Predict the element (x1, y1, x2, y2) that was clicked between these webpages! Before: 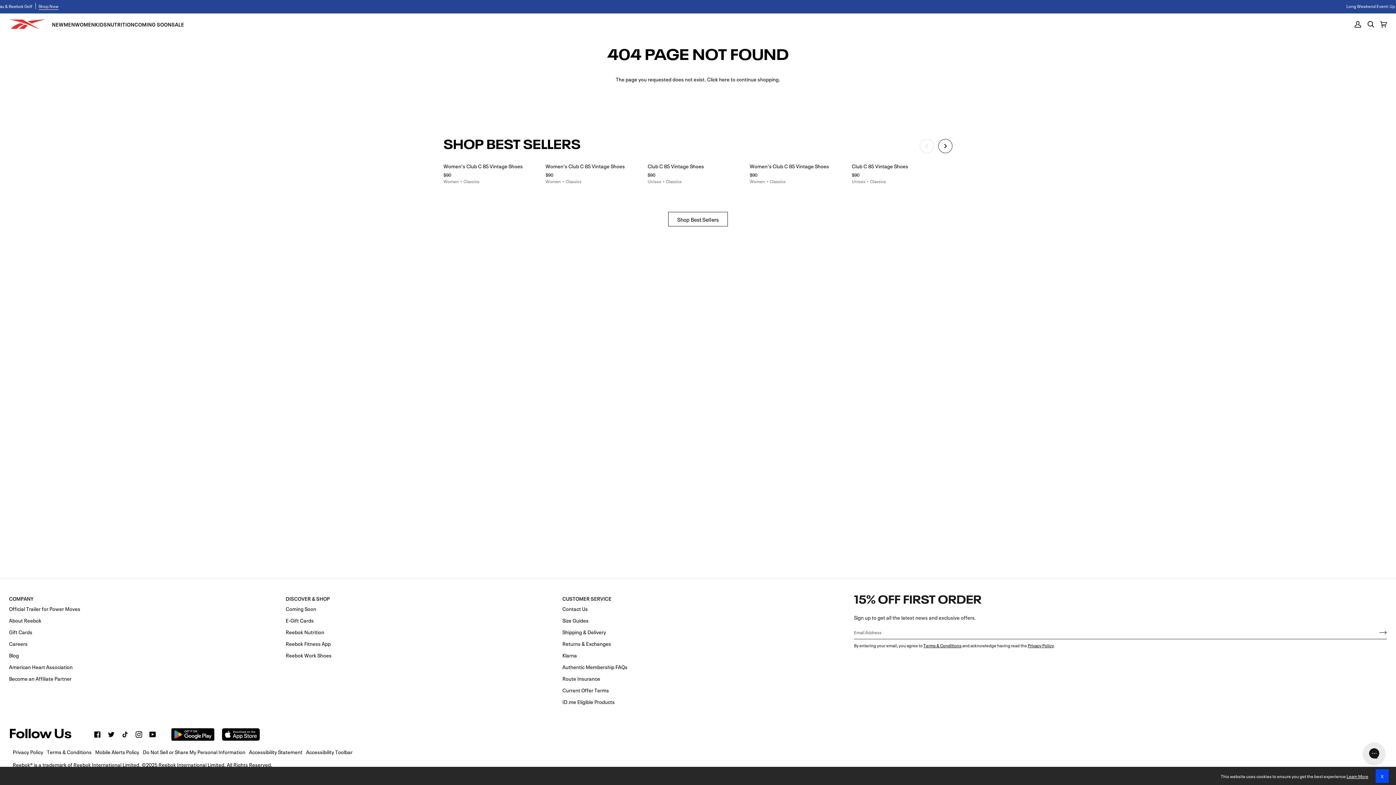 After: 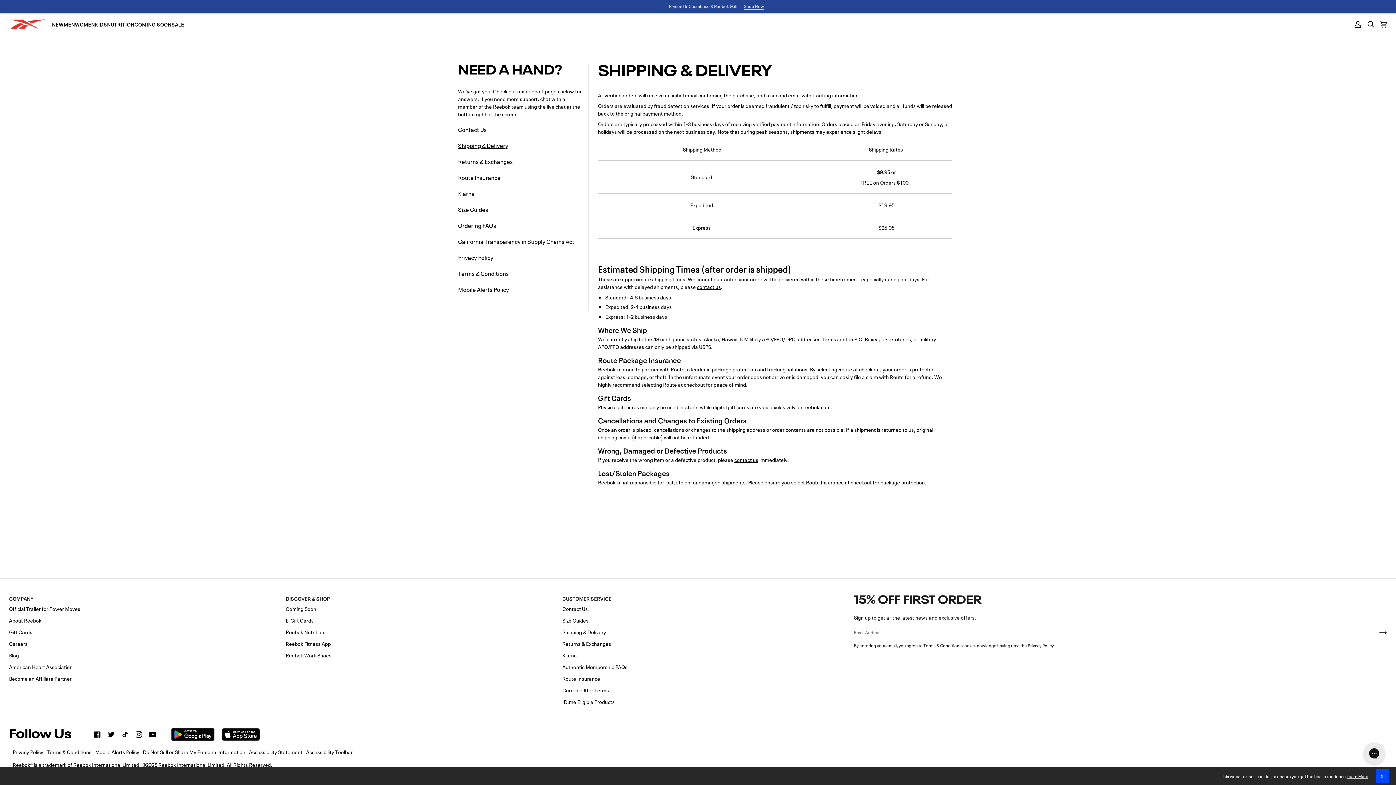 Action: bbox: (562, 628, 606, 635) label: Shipping & Delivery